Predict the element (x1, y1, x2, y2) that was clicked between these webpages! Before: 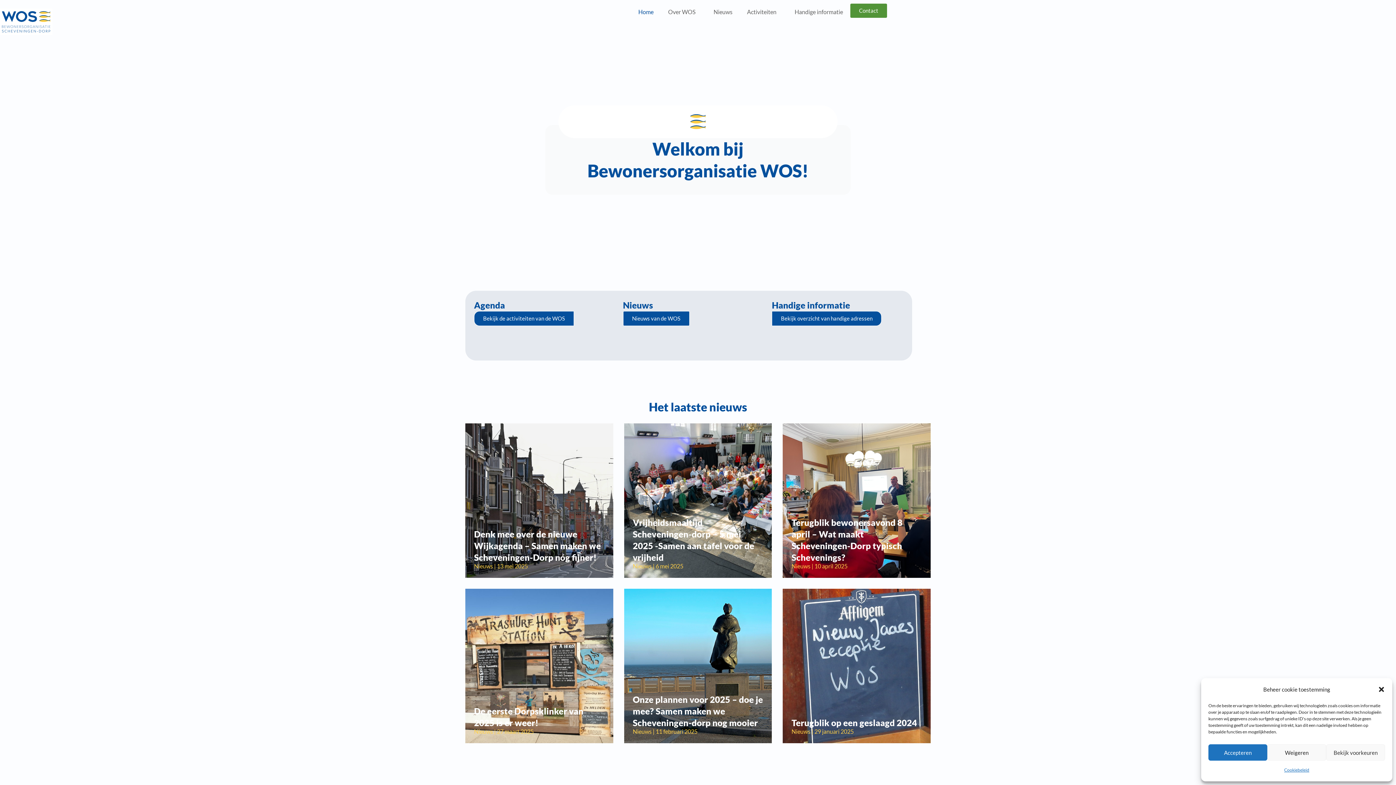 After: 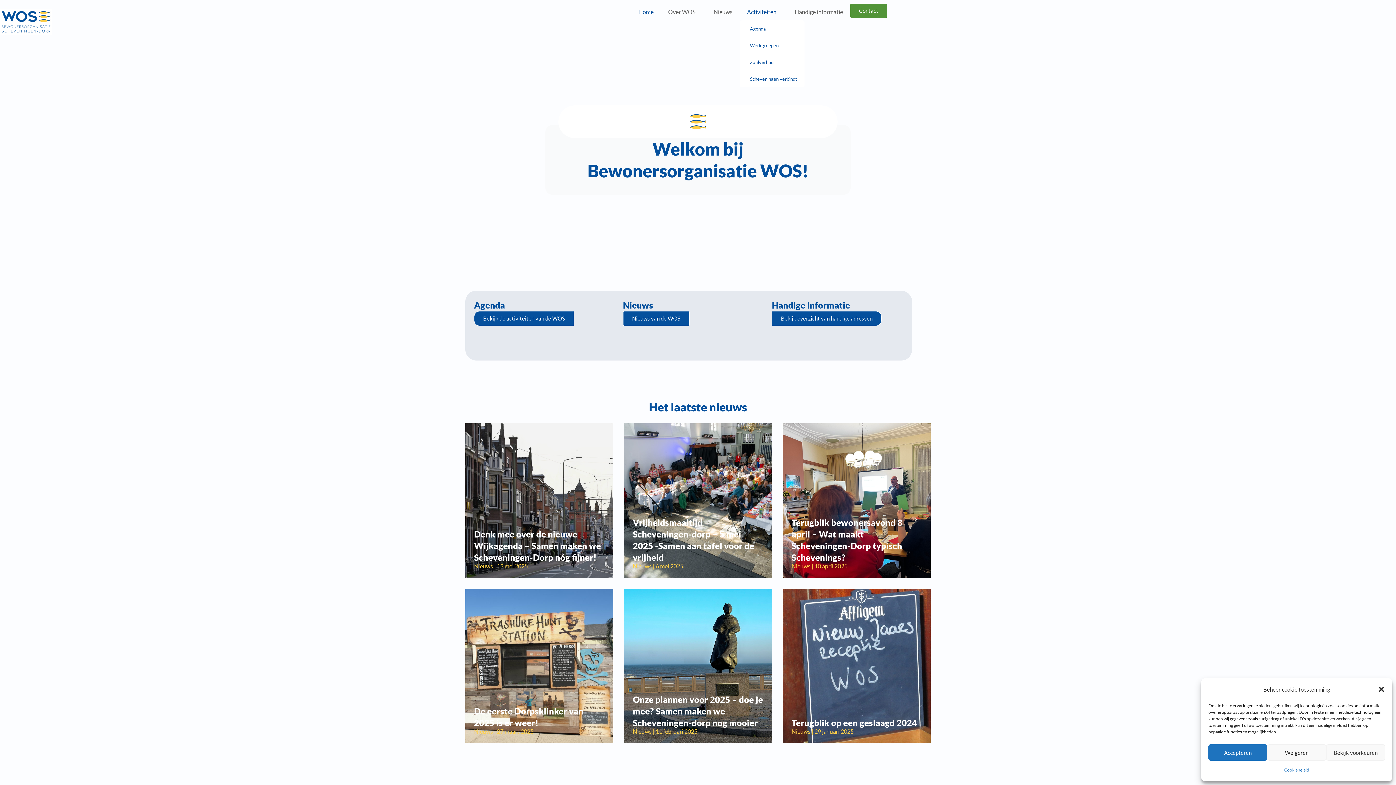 Action: bbox: (739, 3, 787, 20) label: Activiteiten